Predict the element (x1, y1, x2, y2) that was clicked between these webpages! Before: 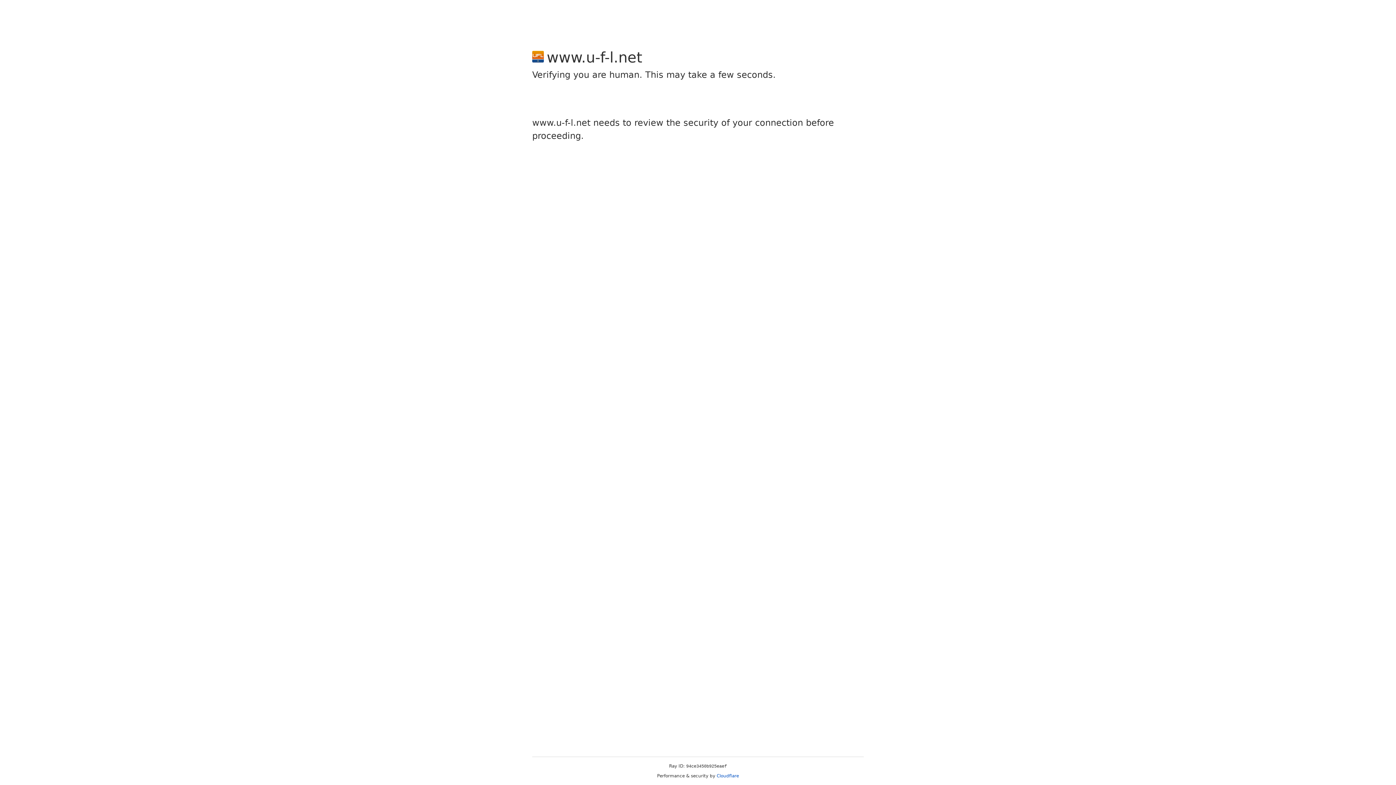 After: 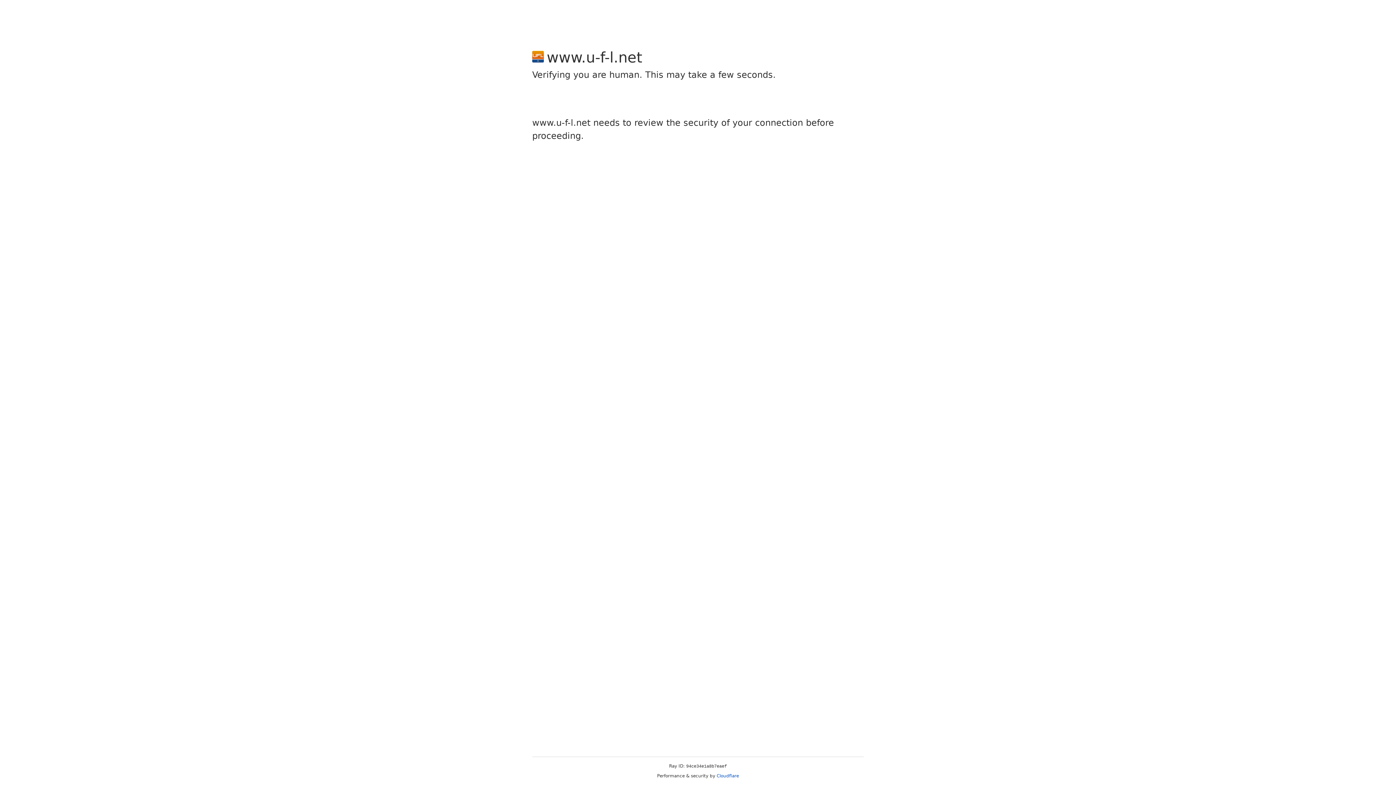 Action: label: Cloudflare bbox: (716, 773, 739, 778)